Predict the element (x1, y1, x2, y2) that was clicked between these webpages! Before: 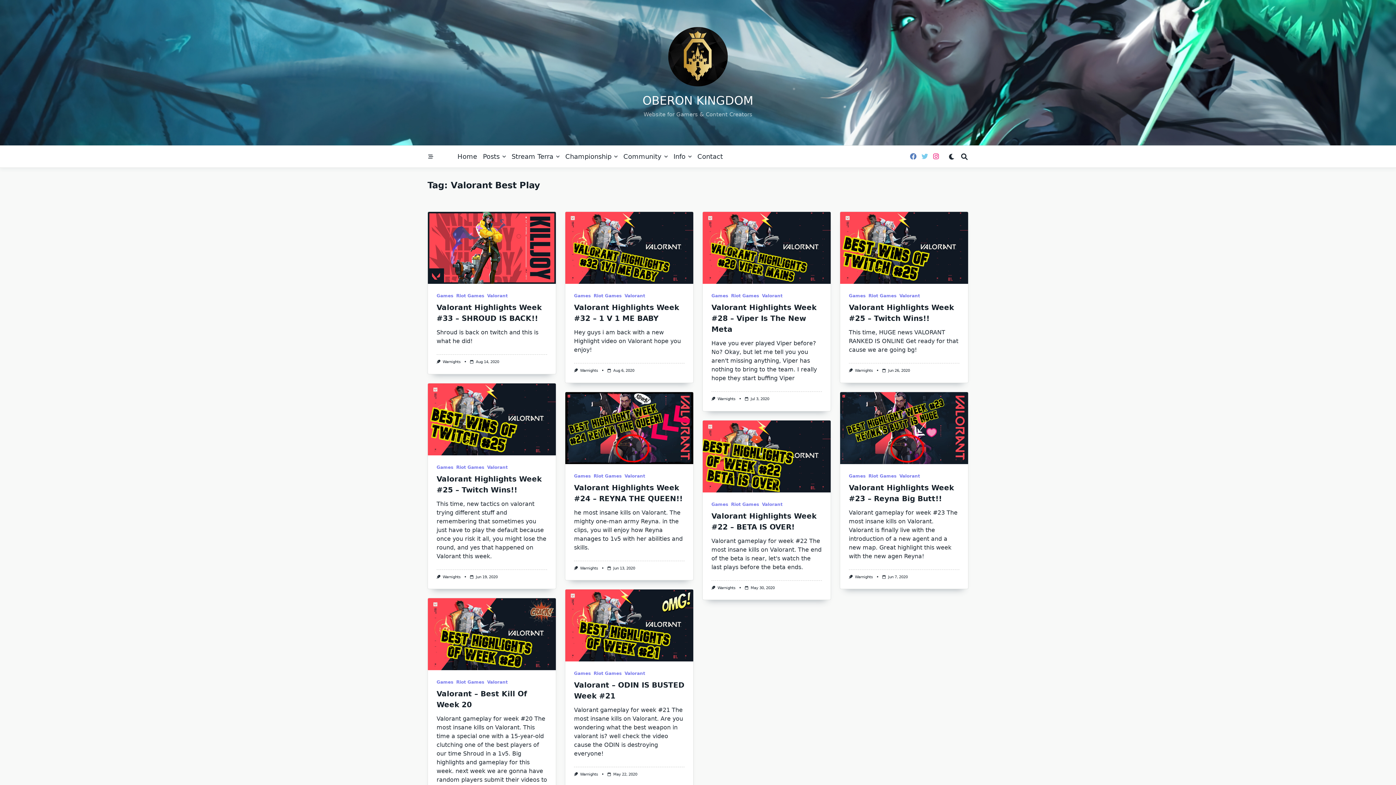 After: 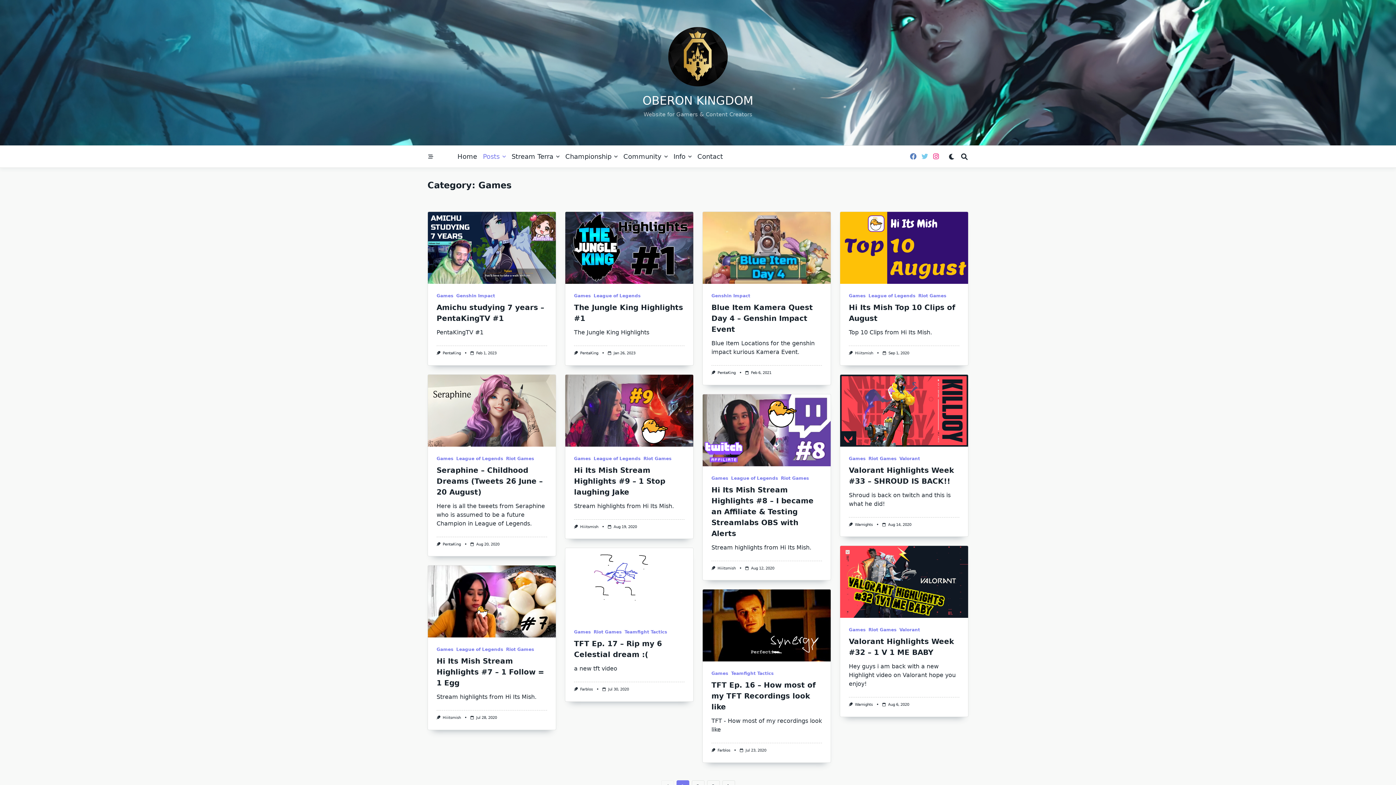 Action: label: Games bbox: (574, 473, 590, 478)